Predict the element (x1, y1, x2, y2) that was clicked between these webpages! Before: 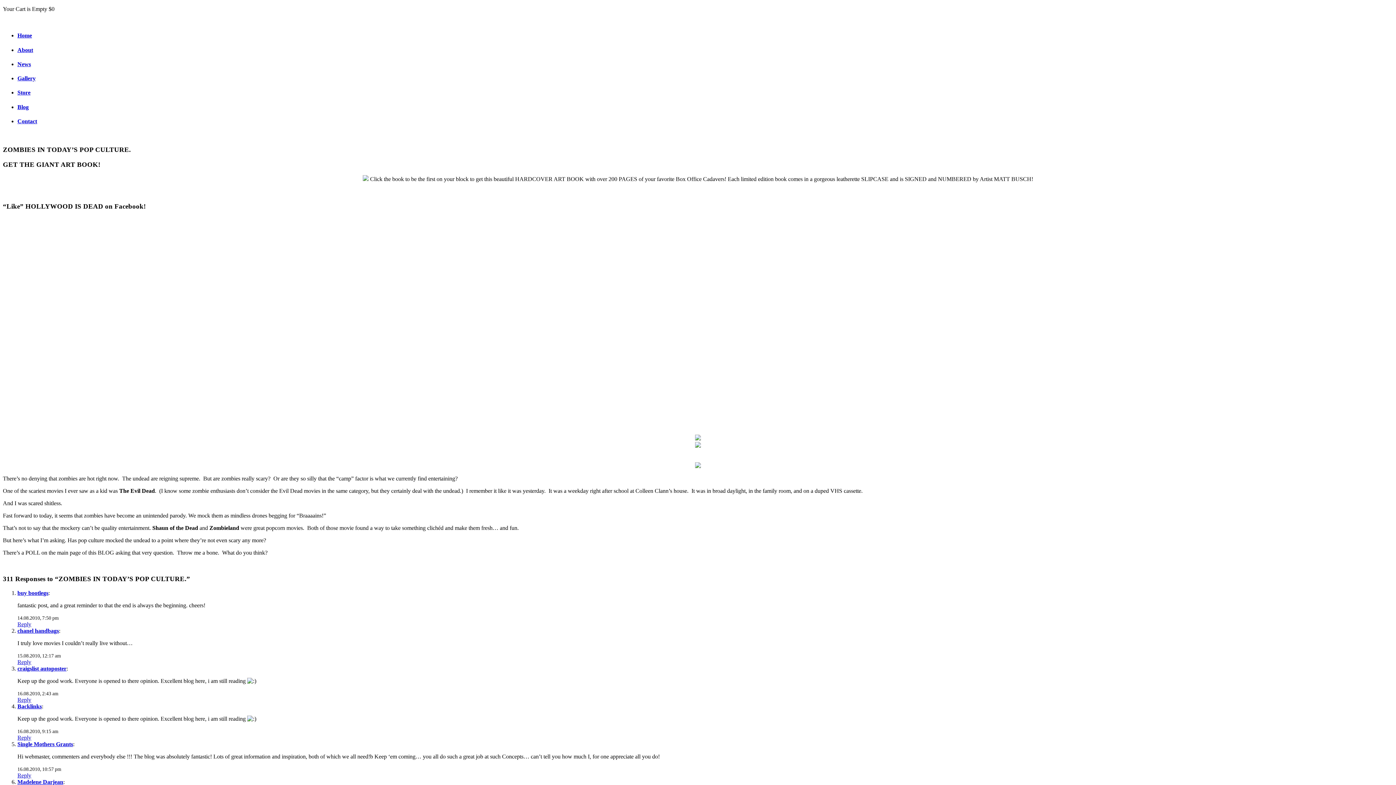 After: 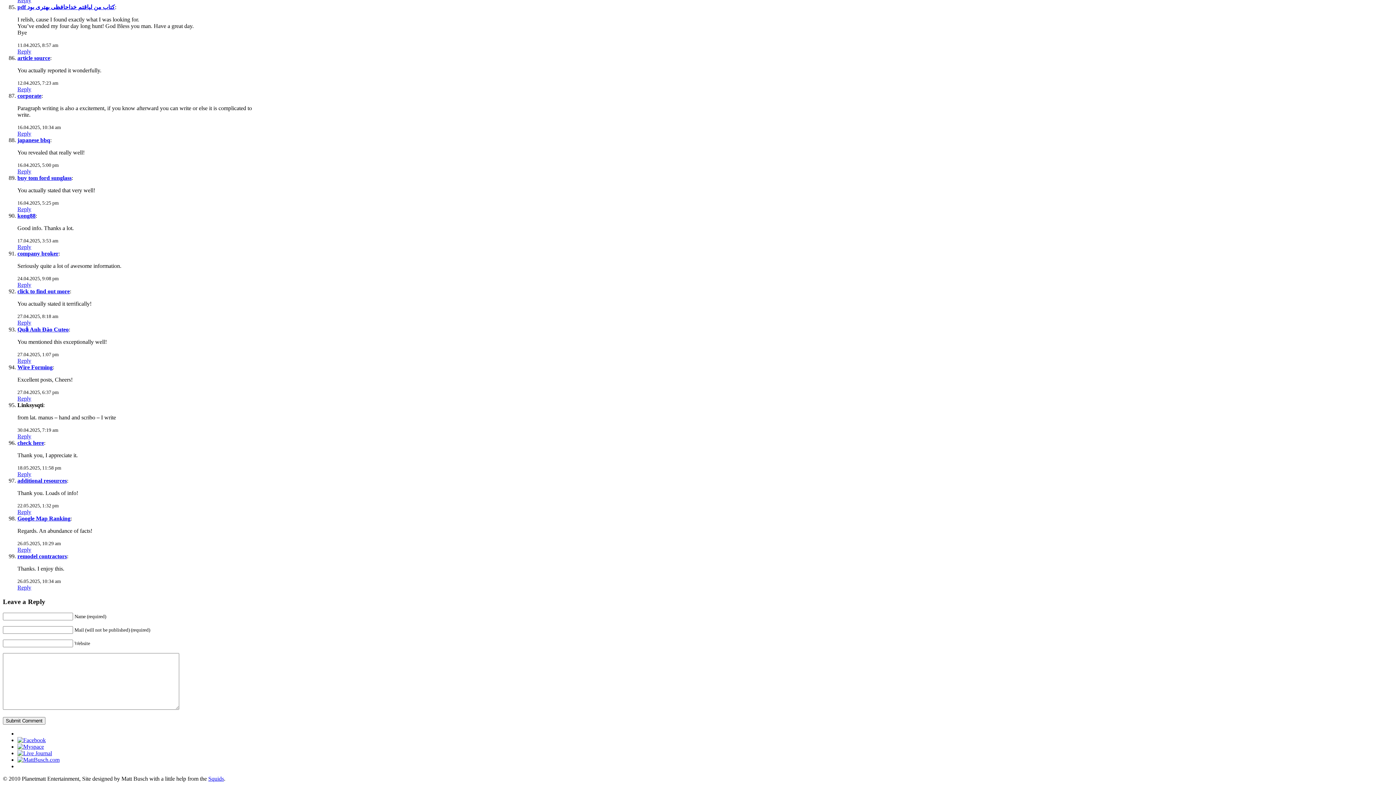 Action: label: Reply bbox: (17, 734, 31, 741)